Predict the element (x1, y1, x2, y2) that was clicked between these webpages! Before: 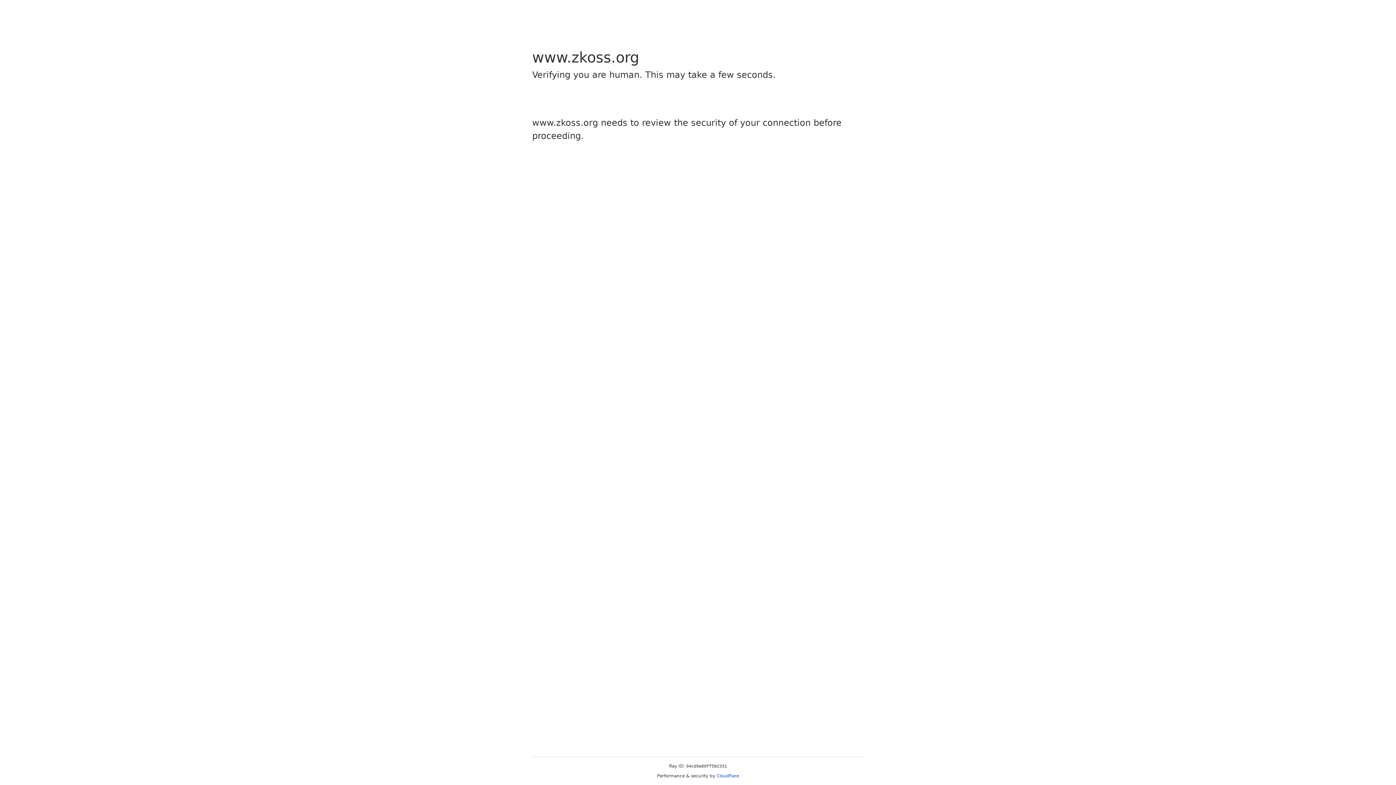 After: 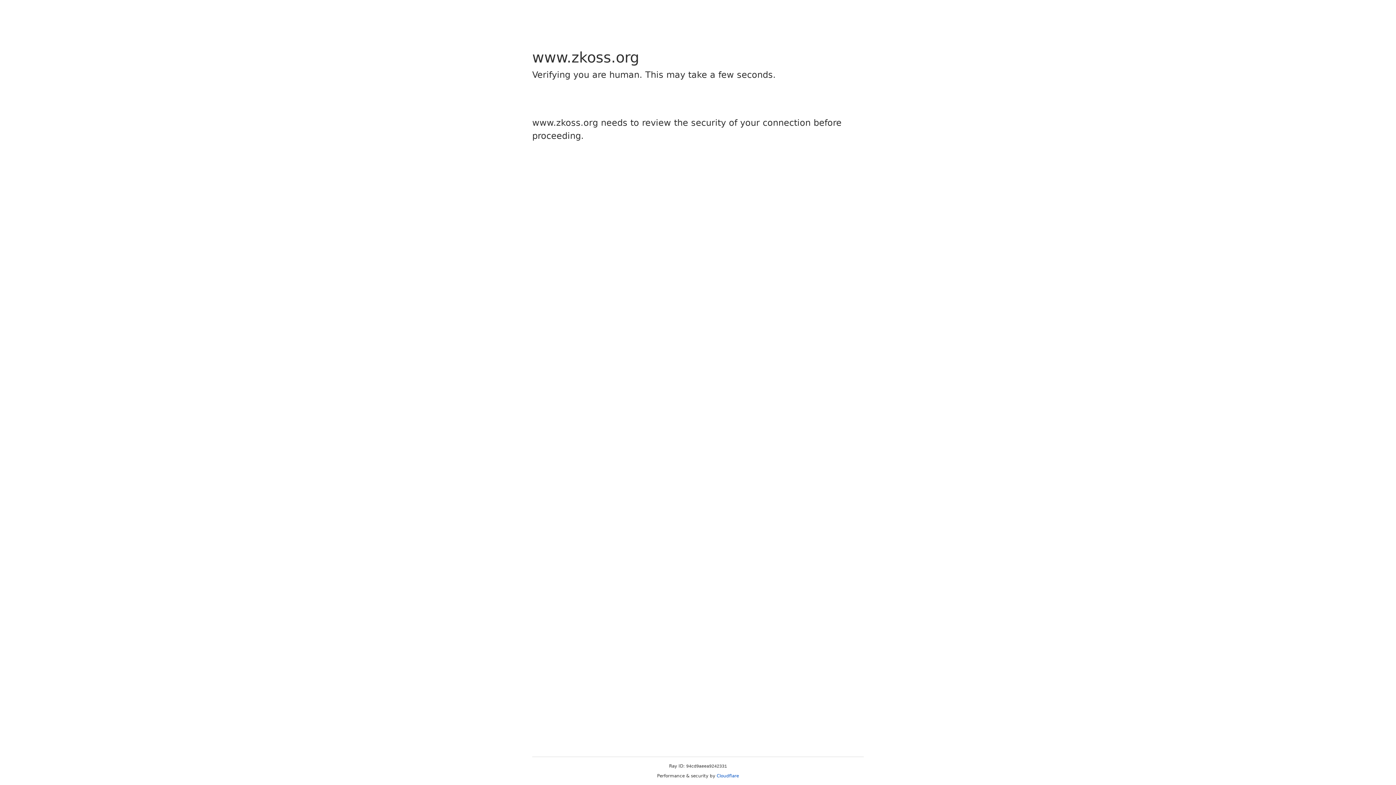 Action: label: Cloudflare bbox: (716, 773, 739, 778)